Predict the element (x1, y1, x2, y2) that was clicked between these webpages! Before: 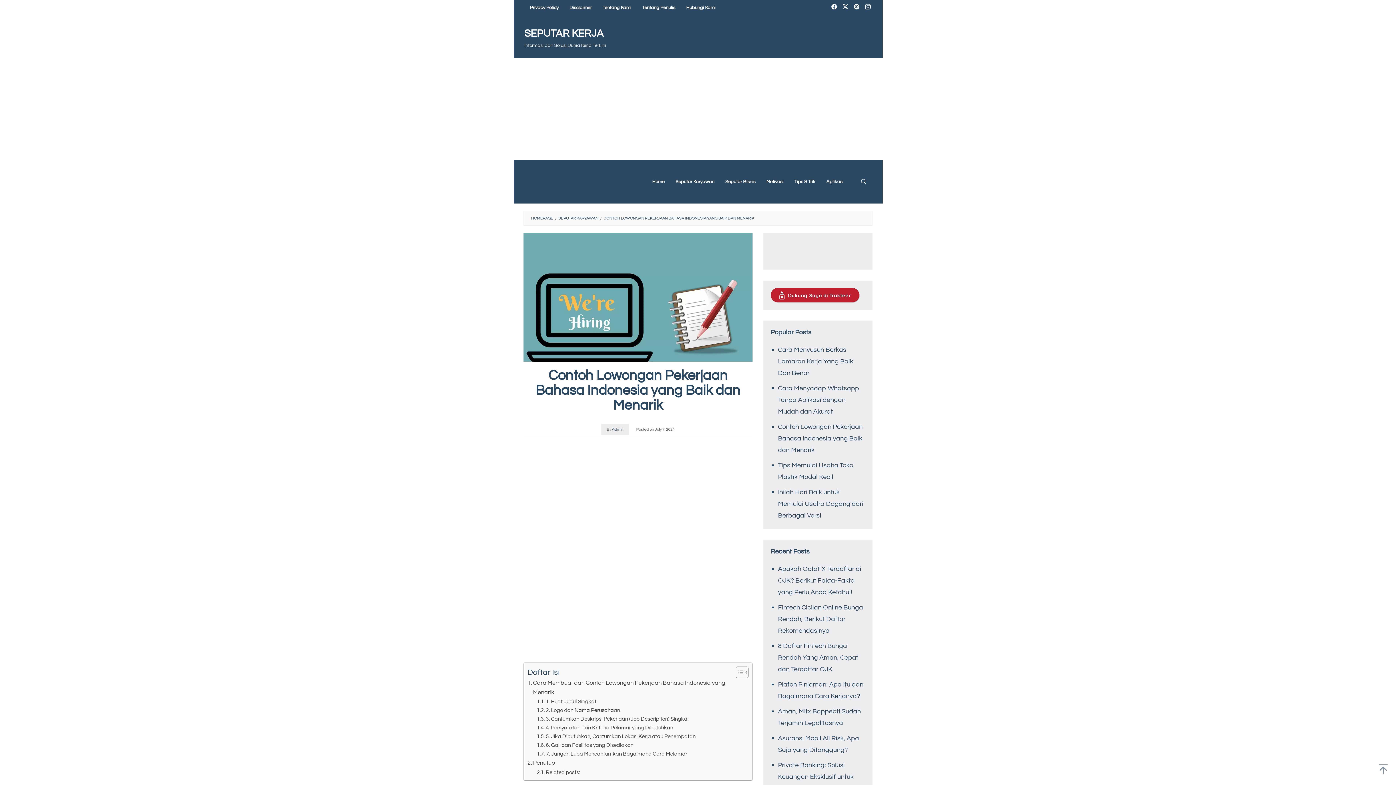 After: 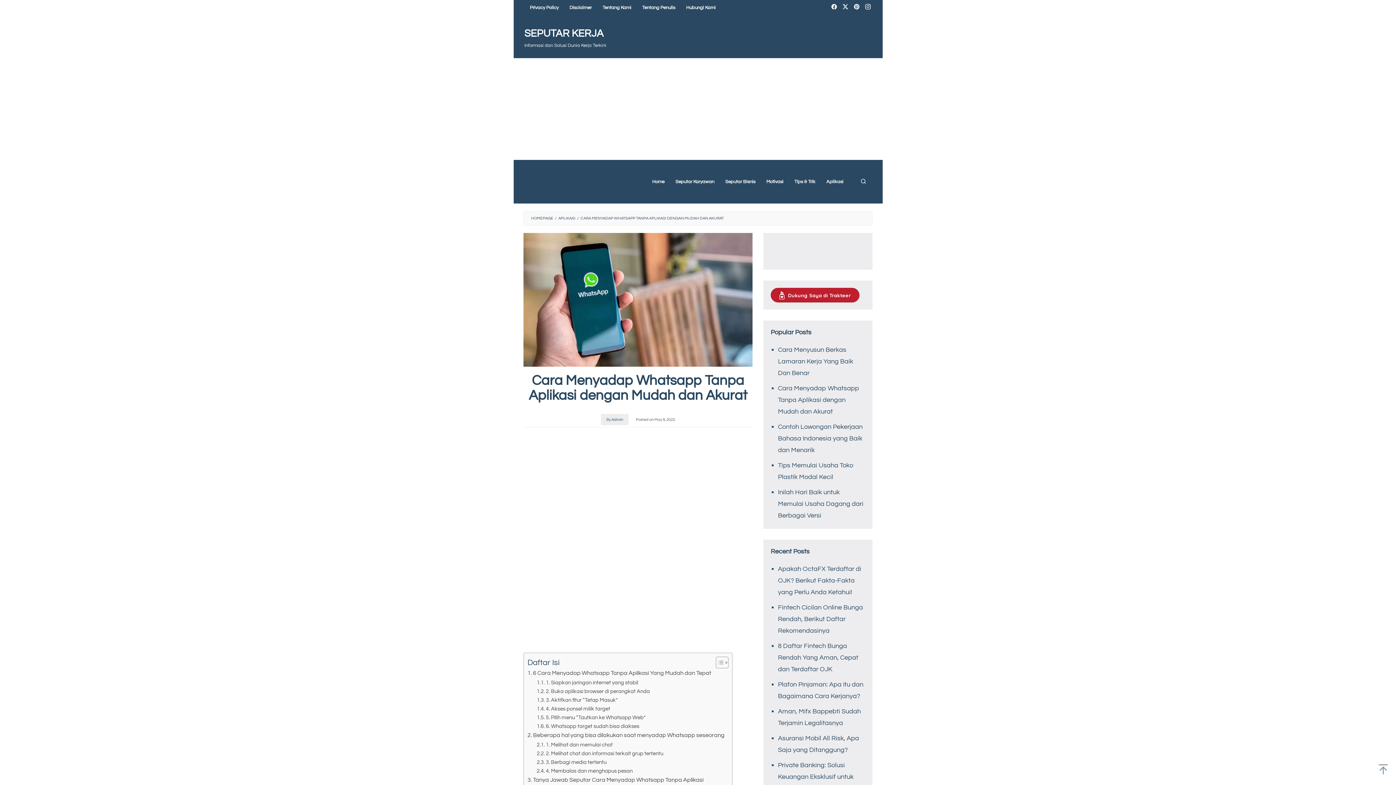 Action: label: Cara Menyadap Whatsapp Tanpa Aplikasi dengan Mudah dan Akurat bbox: (778, 385, 859, 415)